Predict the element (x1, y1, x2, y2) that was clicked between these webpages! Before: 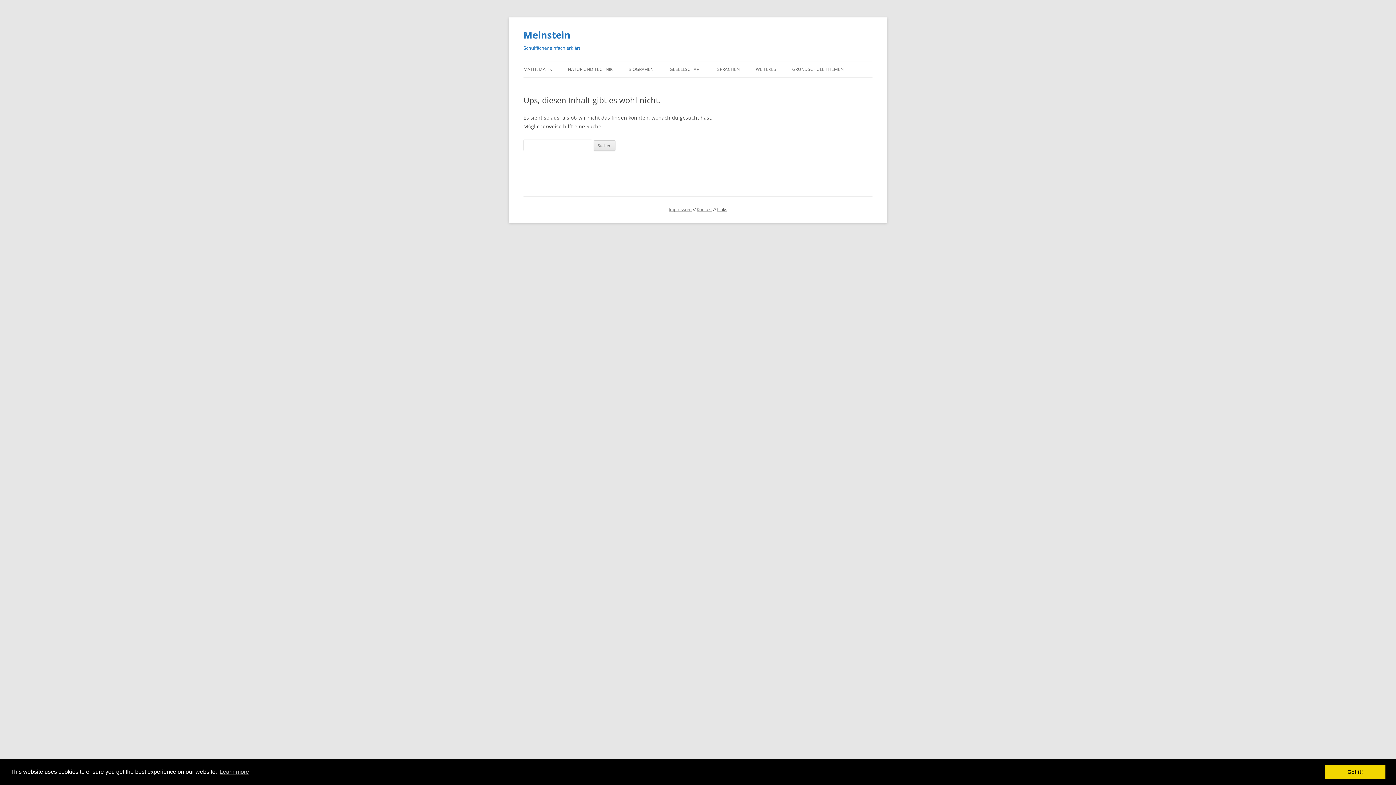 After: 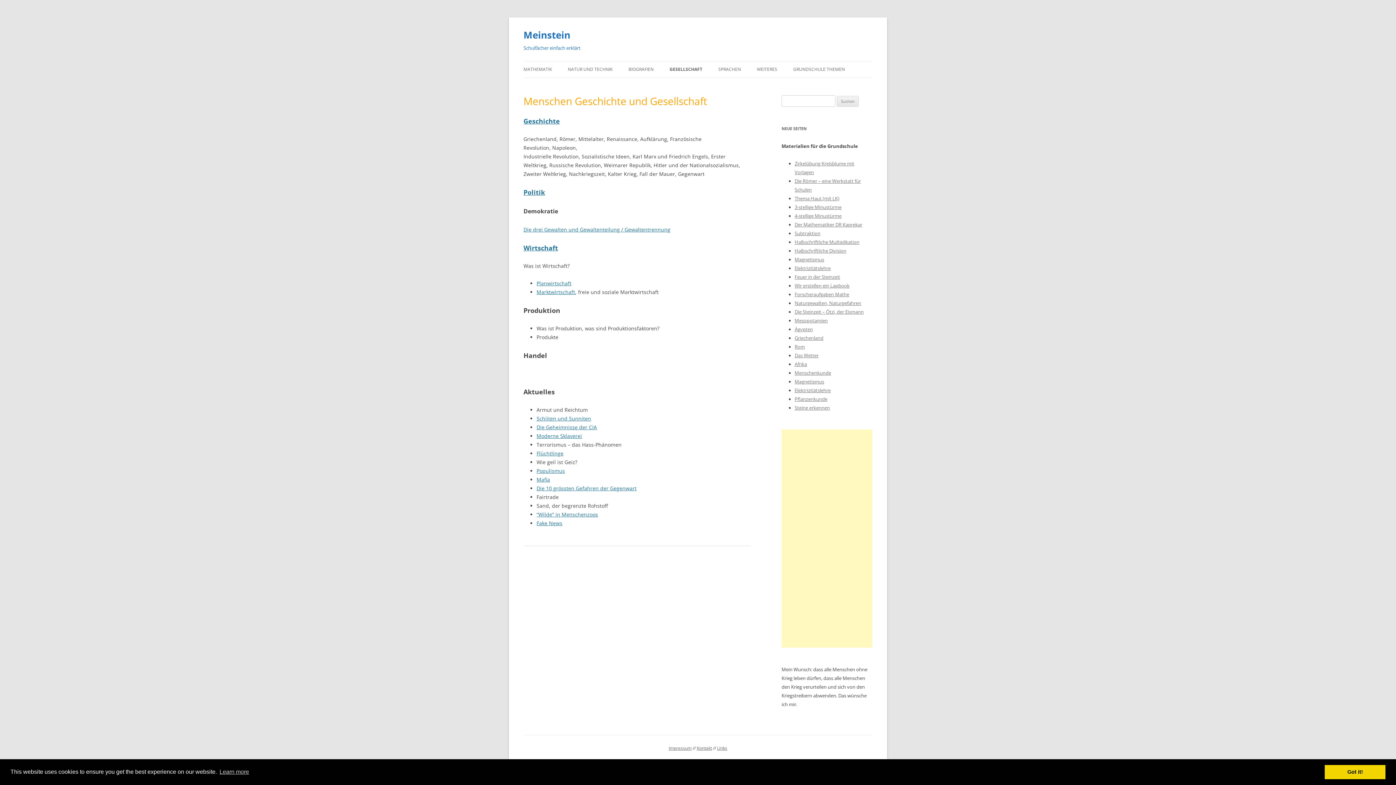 Action: bbox: (669, 61, 701, 77) label: GESELLSCHAFT